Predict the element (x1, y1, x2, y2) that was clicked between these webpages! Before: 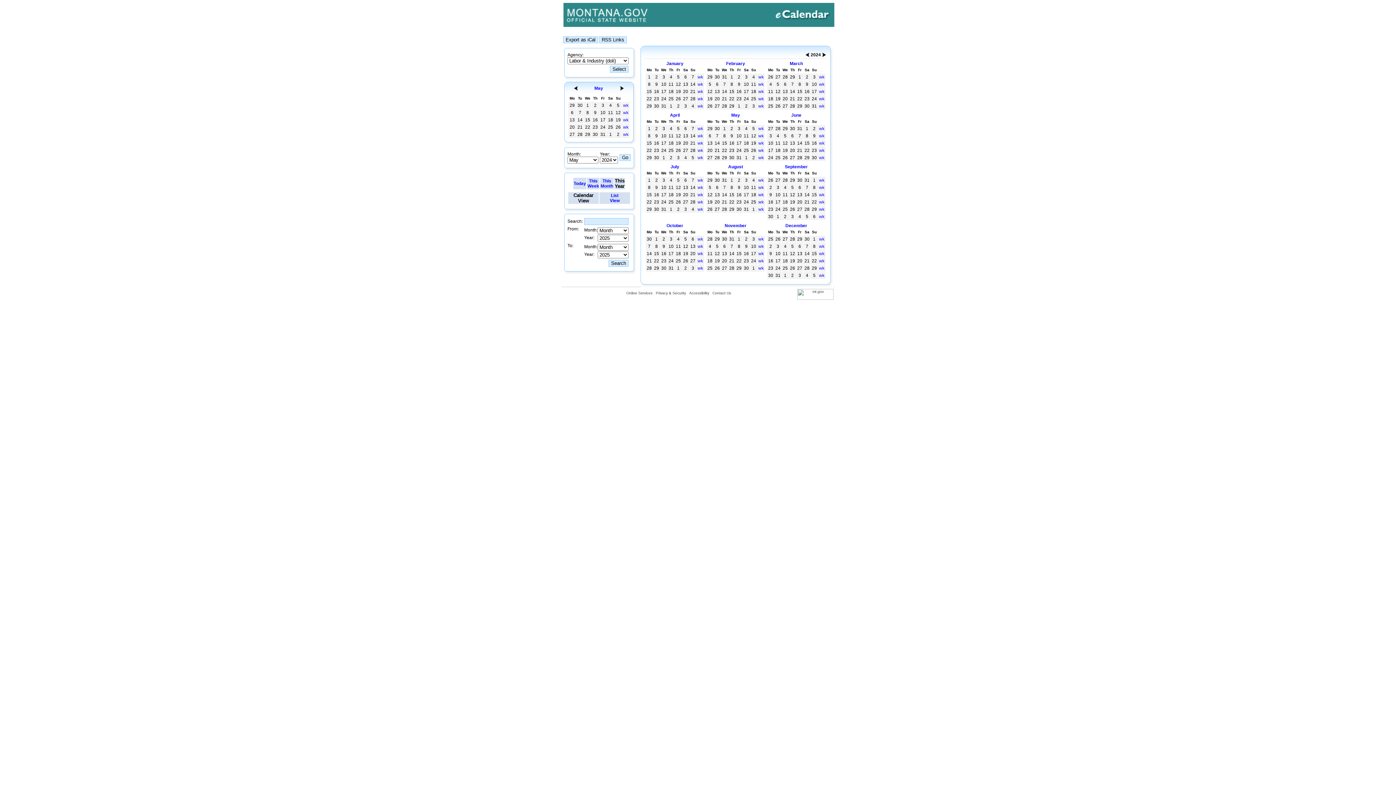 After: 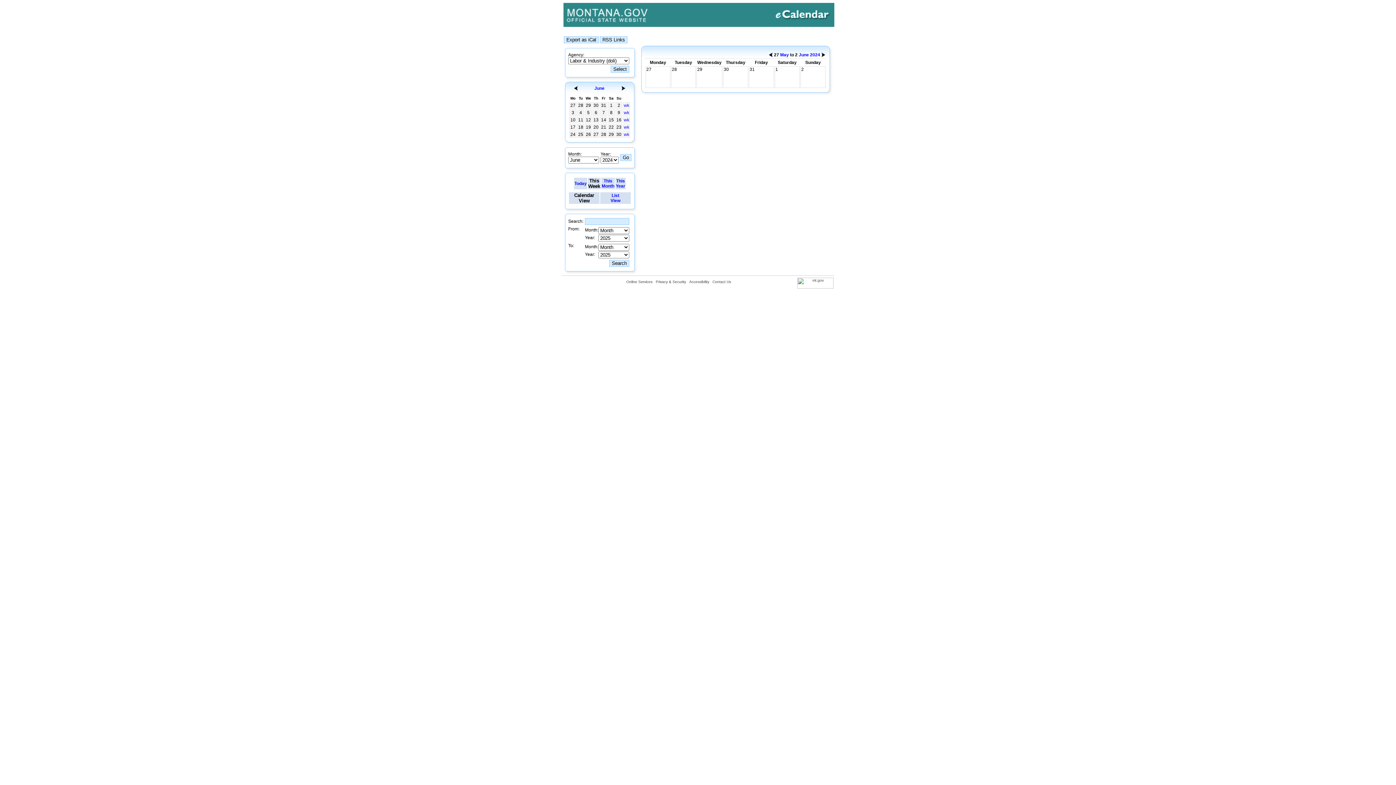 Action: bbox: (819, 126, 824, 131) label: wk